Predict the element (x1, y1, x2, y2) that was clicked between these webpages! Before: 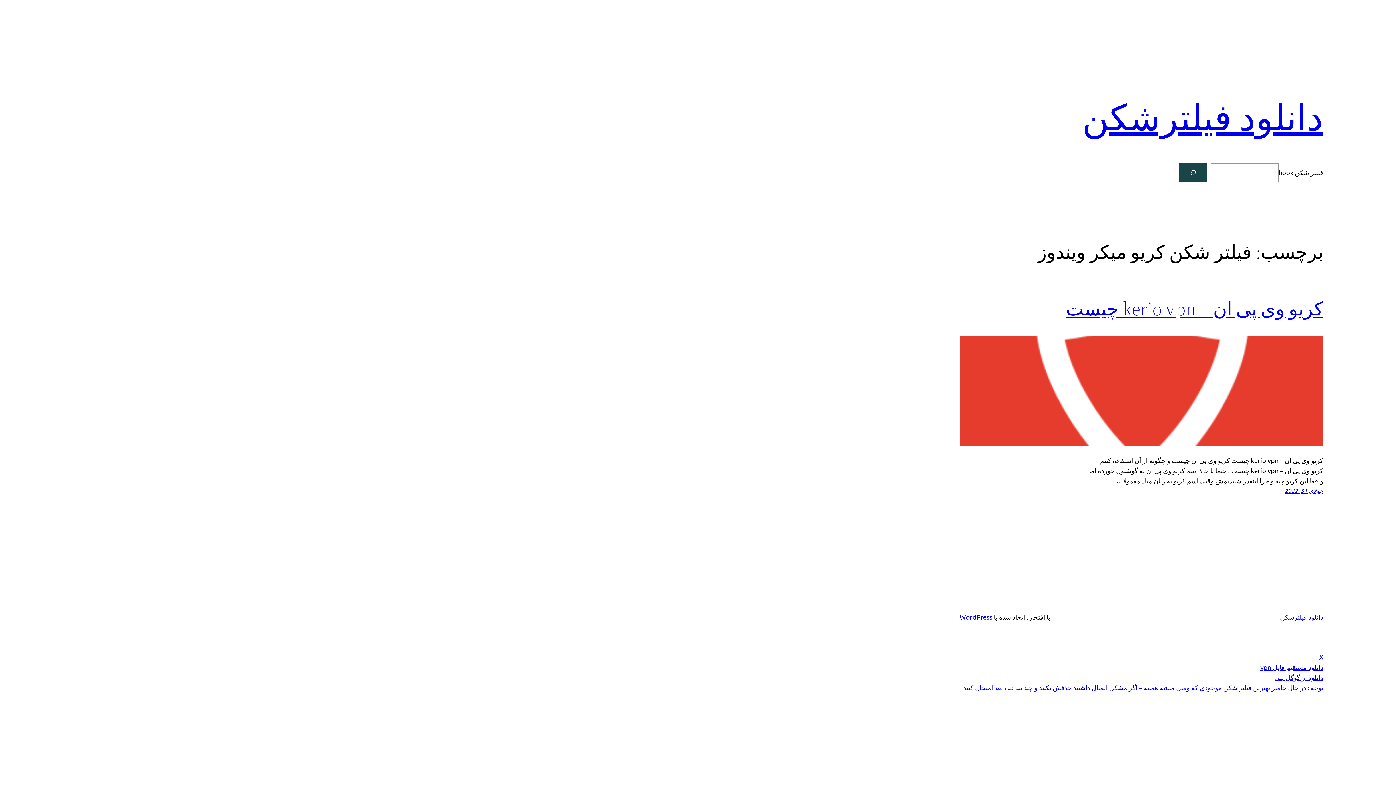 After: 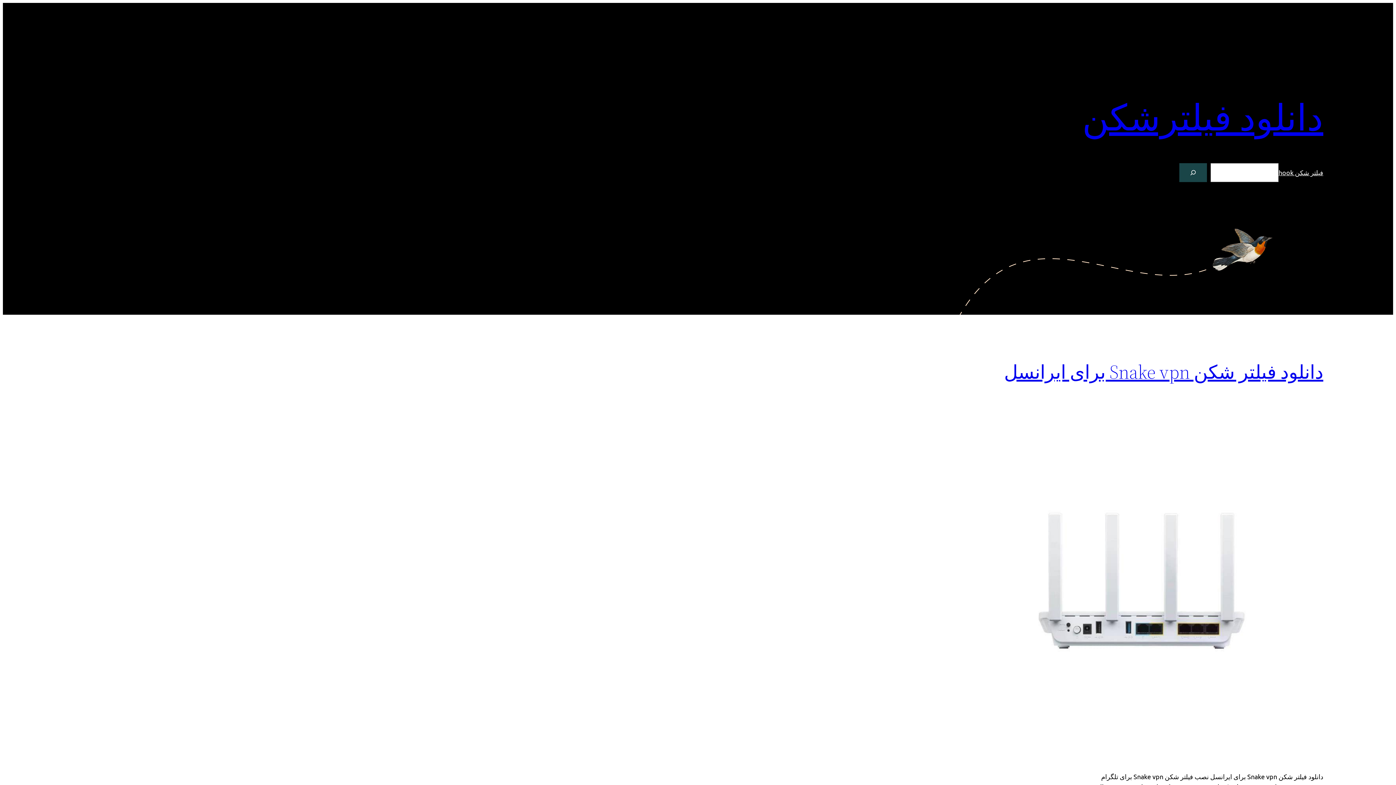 Action: label: دانلود فیلترشکن bbox: (1280, 613, 1323, 621)